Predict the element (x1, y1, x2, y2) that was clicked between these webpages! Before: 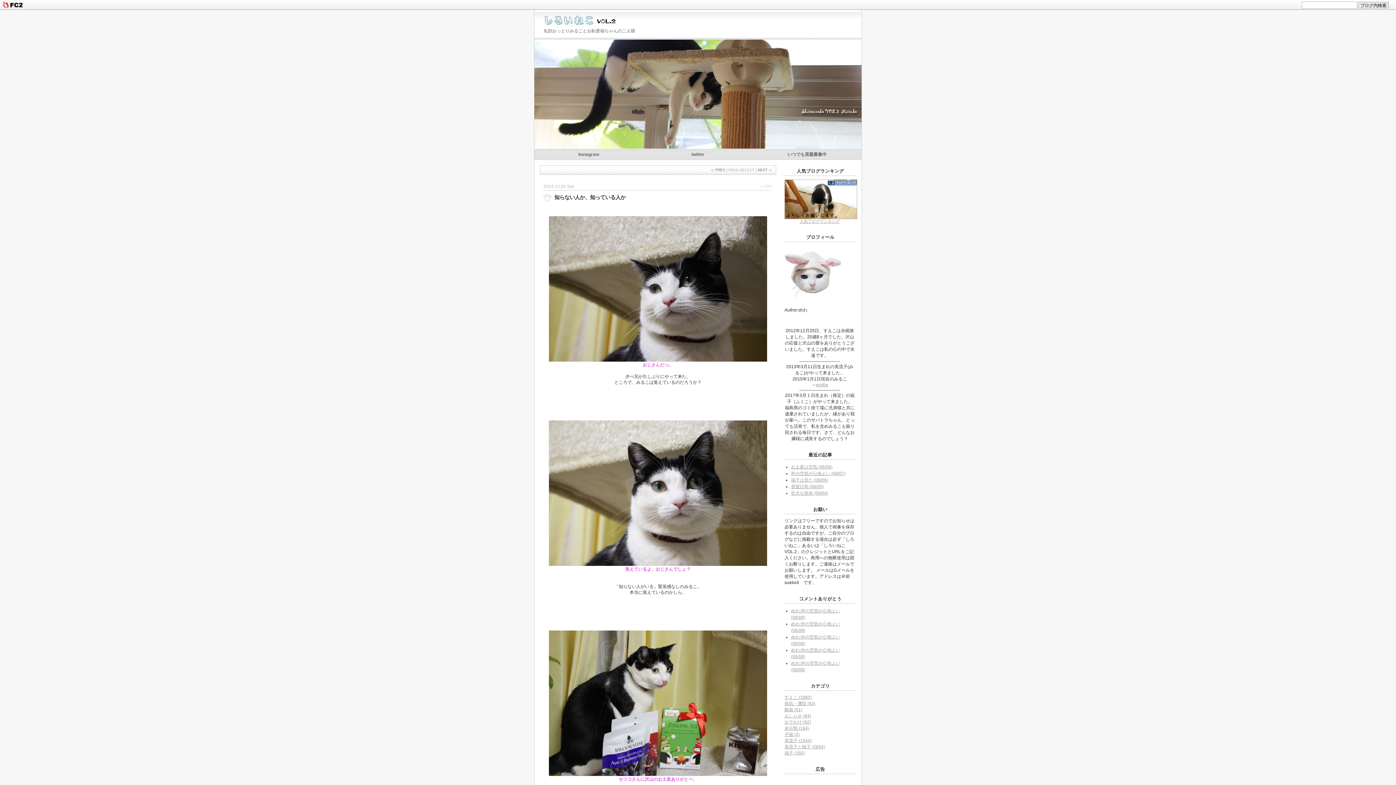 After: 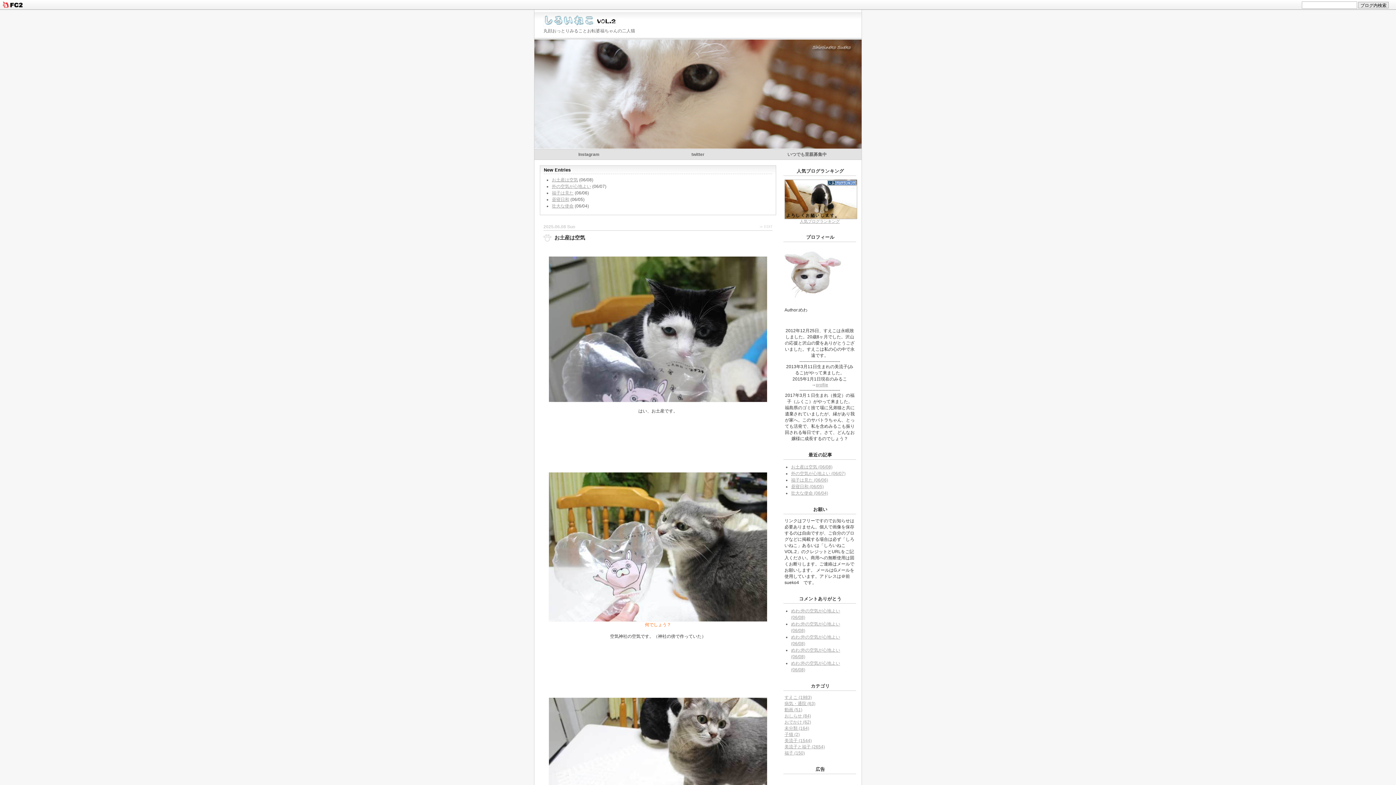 Action: bbox: (543, 22, 617, 28)